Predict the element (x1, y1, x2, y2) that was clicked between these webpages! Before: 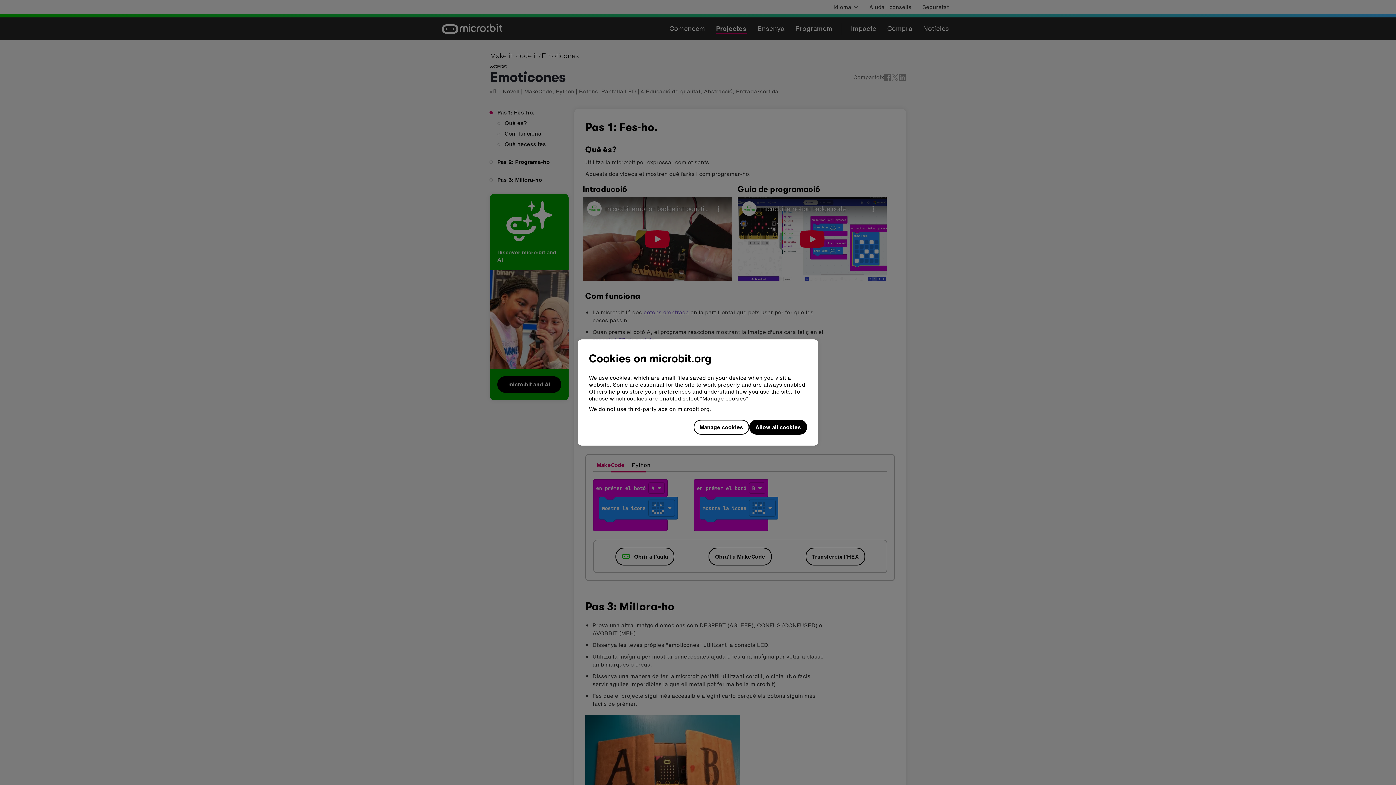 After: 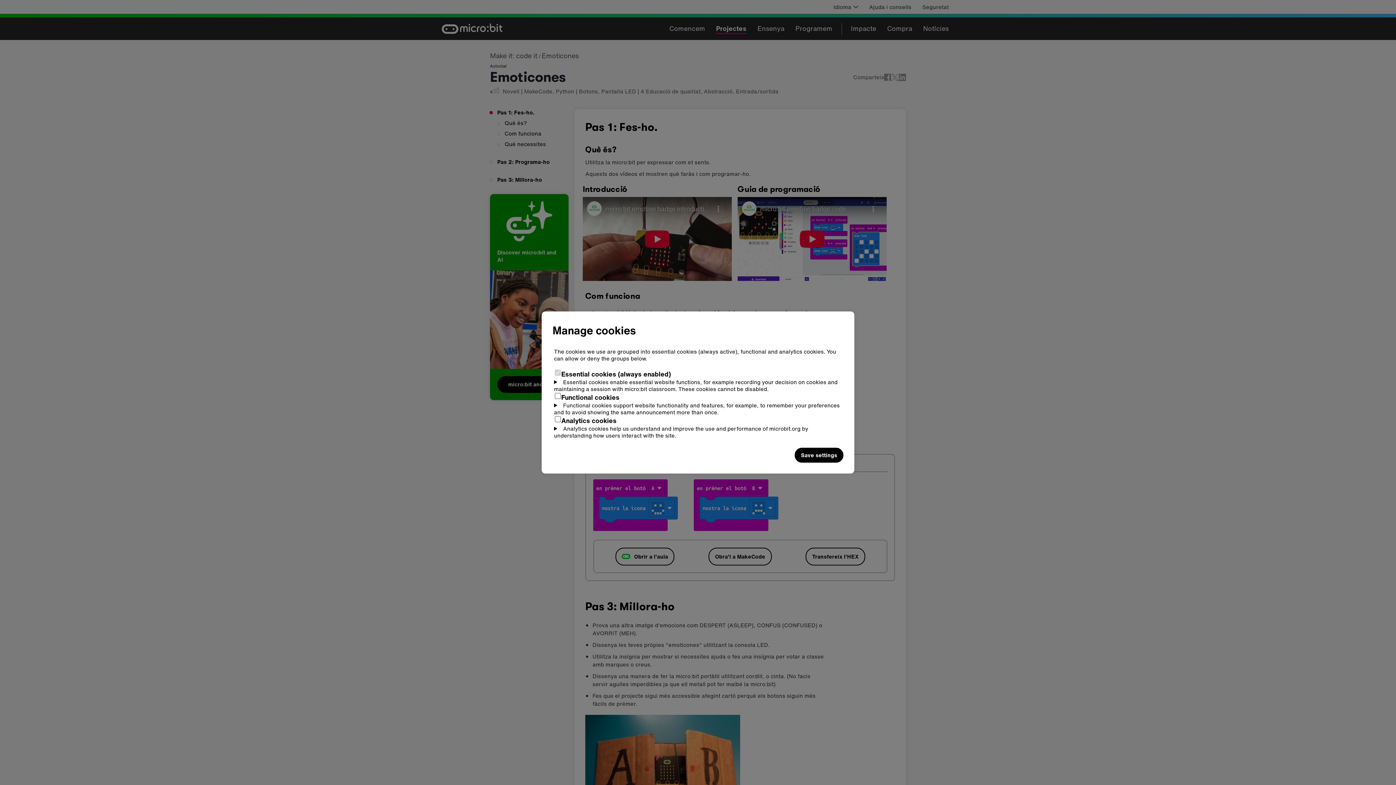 Action: bbox: (693, 420, 749, 435) label: Manage cookies